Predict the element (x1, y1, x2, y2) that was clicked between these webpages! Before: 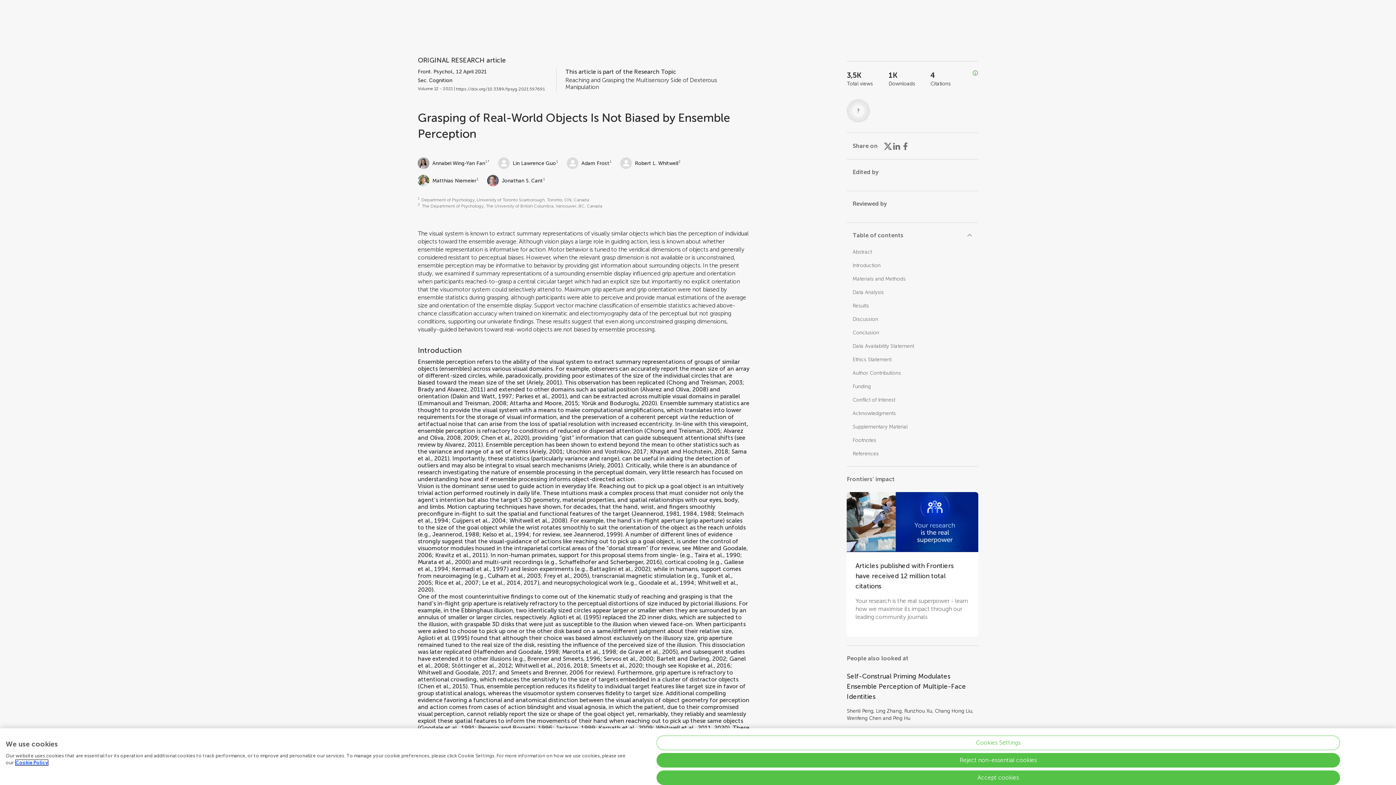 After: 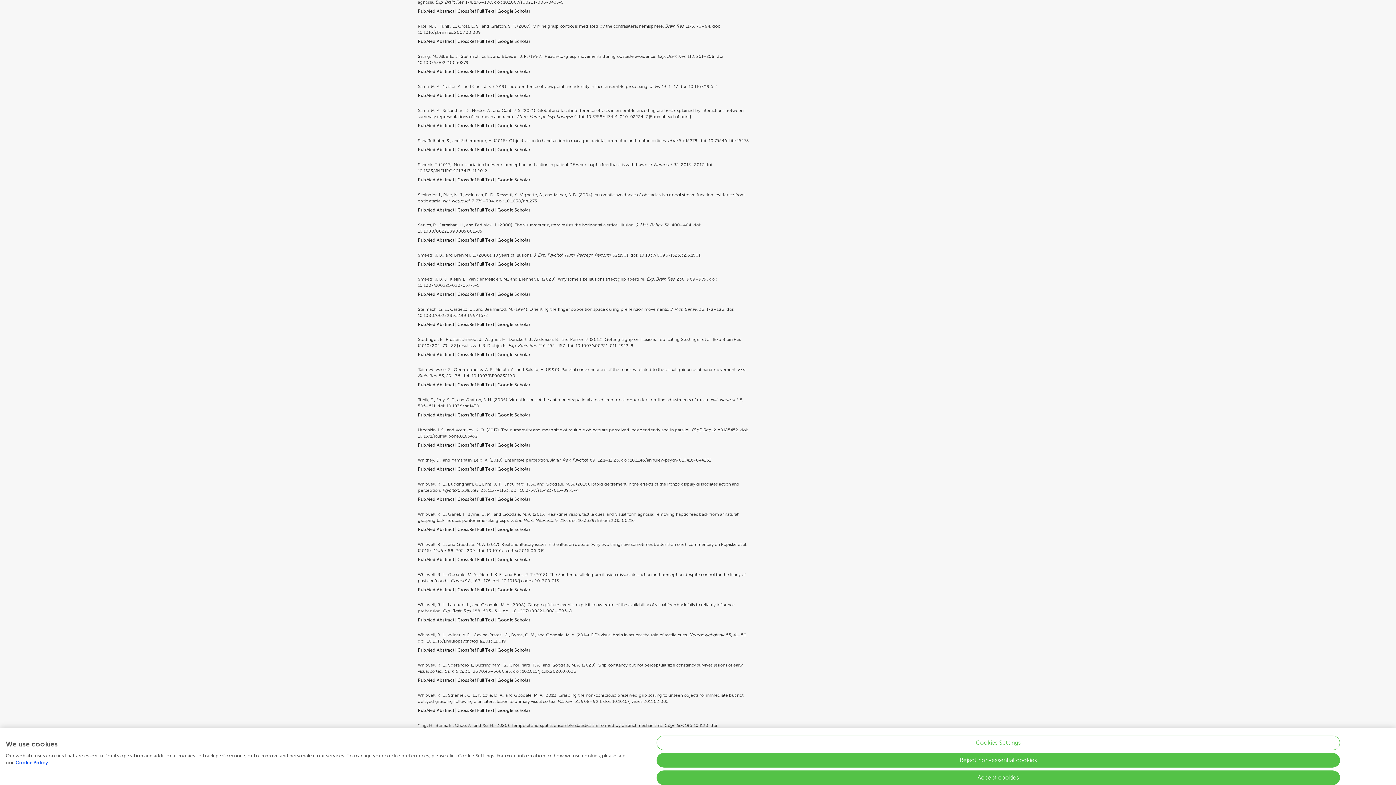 Action: label: Rice et al., 2007 bbox: (435, 579, 479, 586)